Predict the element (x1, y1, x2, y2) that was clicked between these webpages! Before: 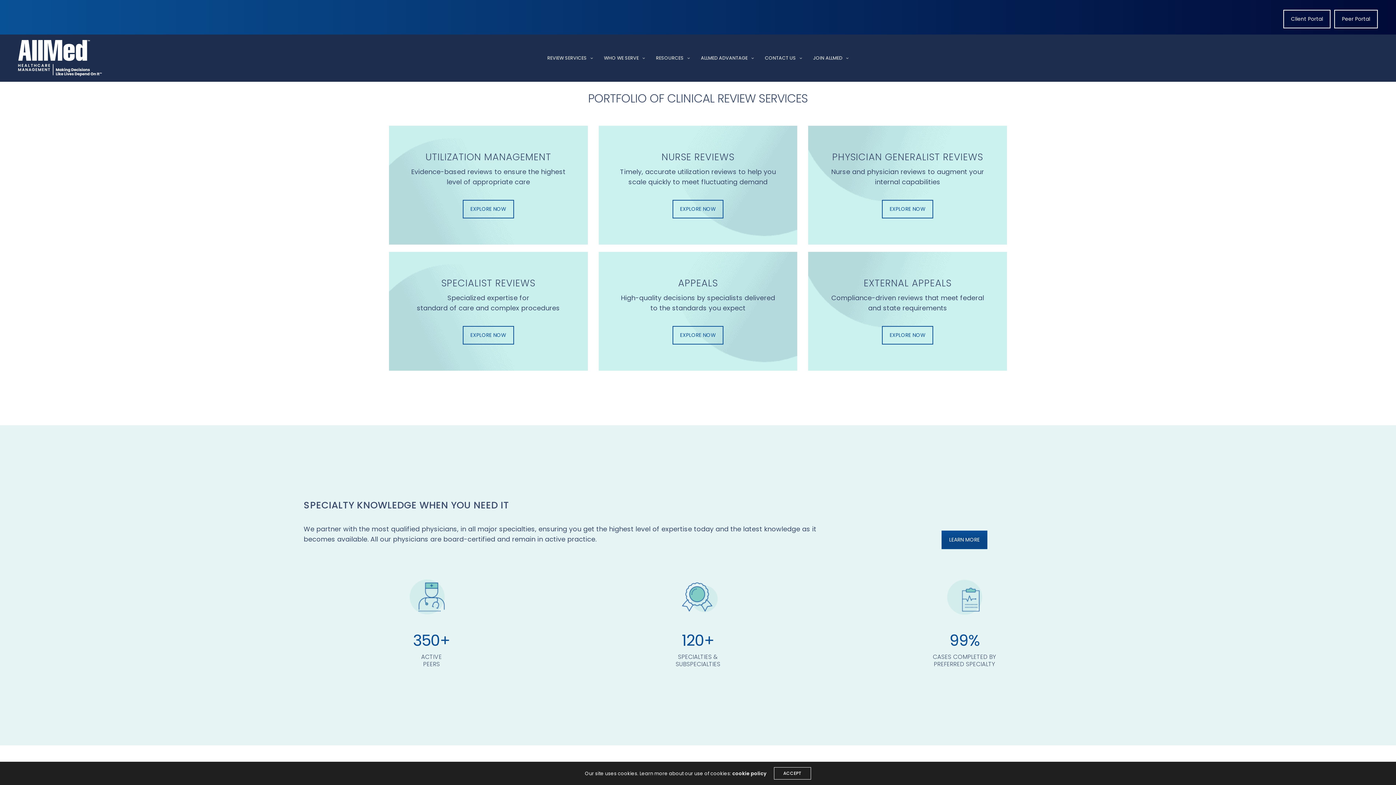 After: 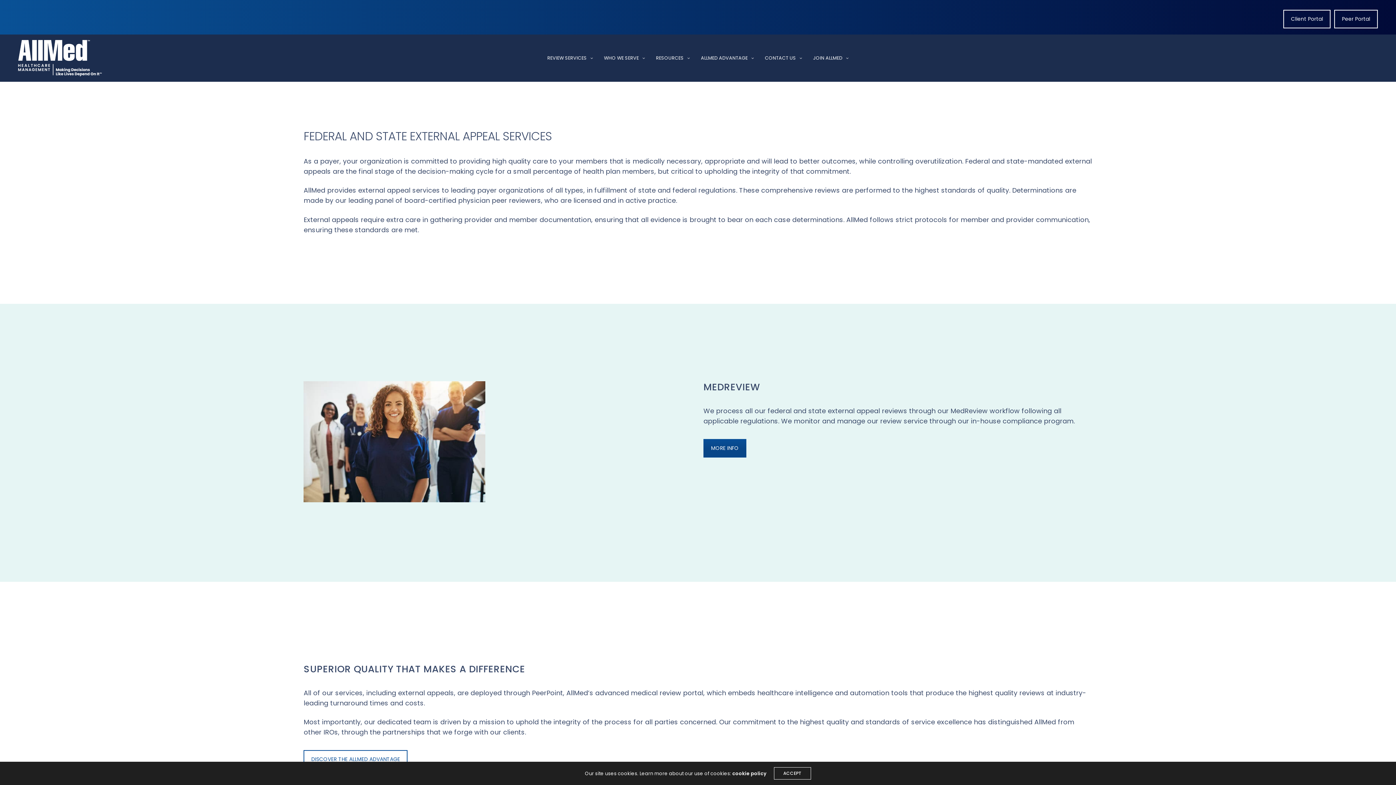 Action: bbox: (882, 326, 933, 344) label: EXPLORE NOW